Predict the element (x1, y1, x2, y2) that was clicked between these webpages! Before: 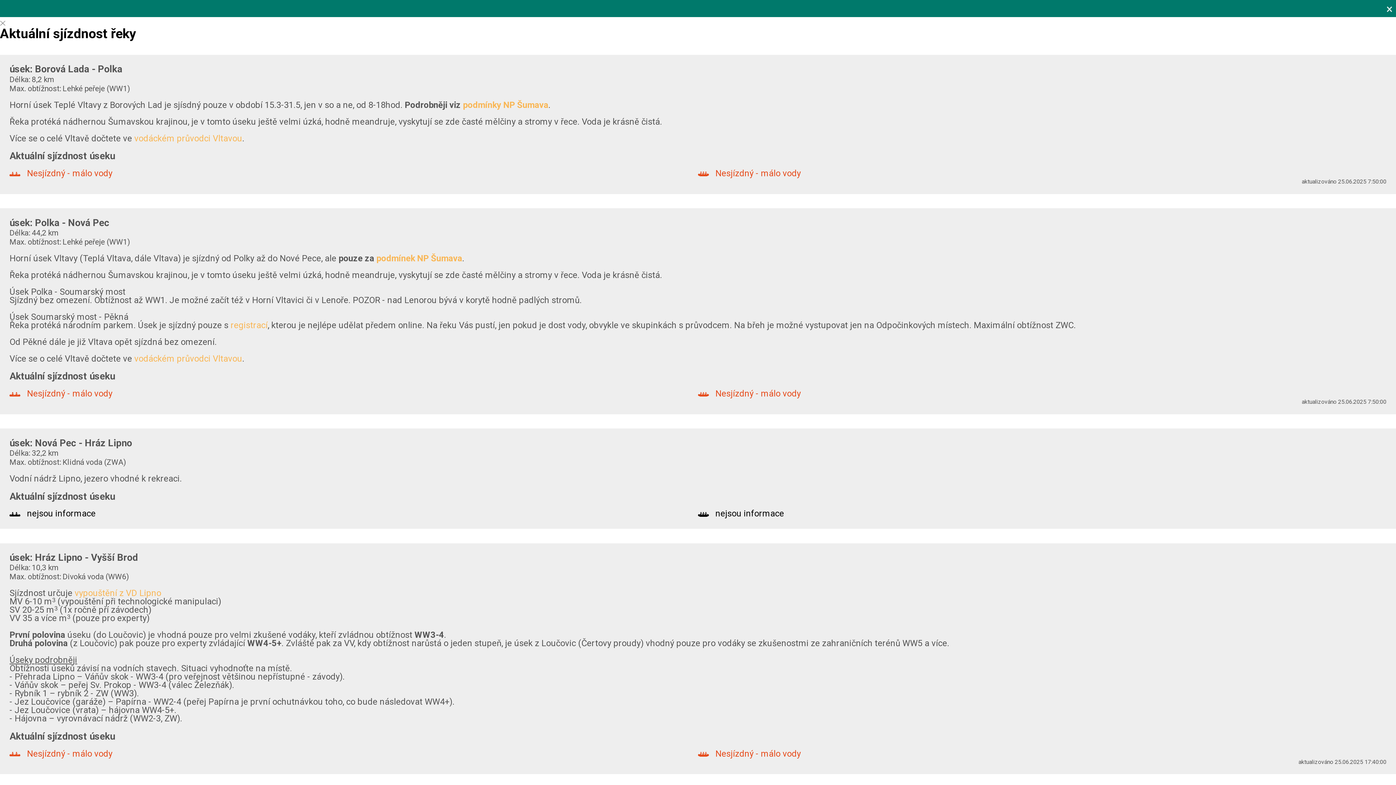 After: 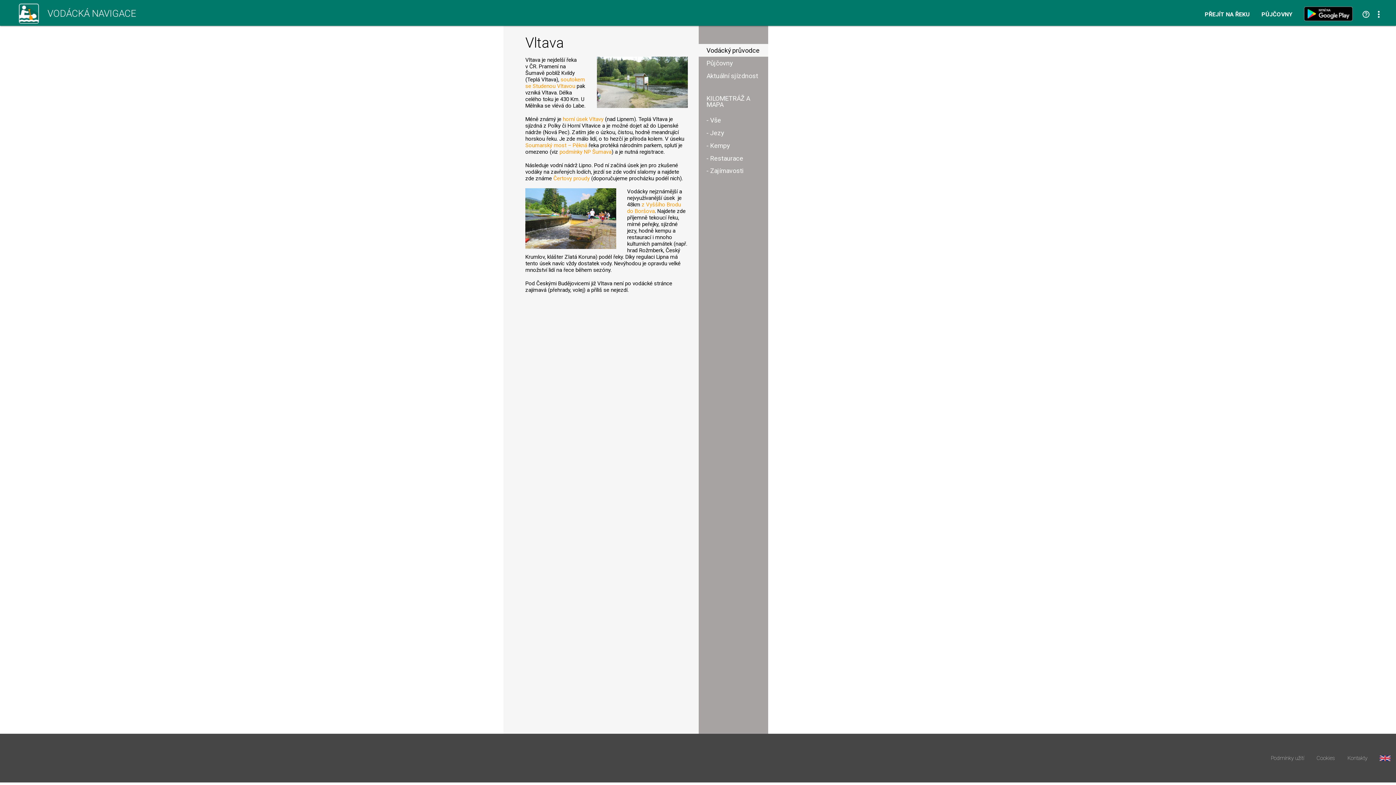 Action: bbox: (134, 353, 242, 363) label: vodáckém průvodci Vltavou